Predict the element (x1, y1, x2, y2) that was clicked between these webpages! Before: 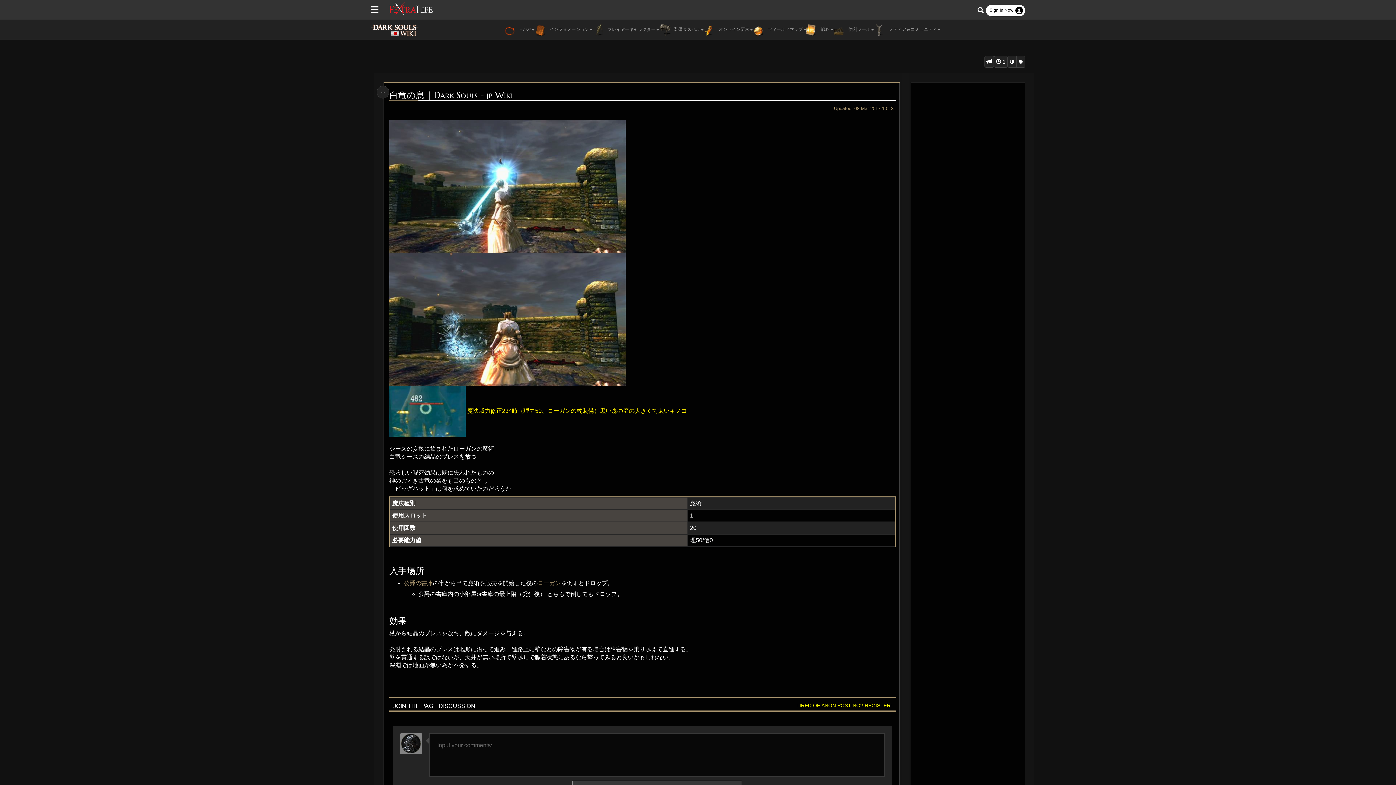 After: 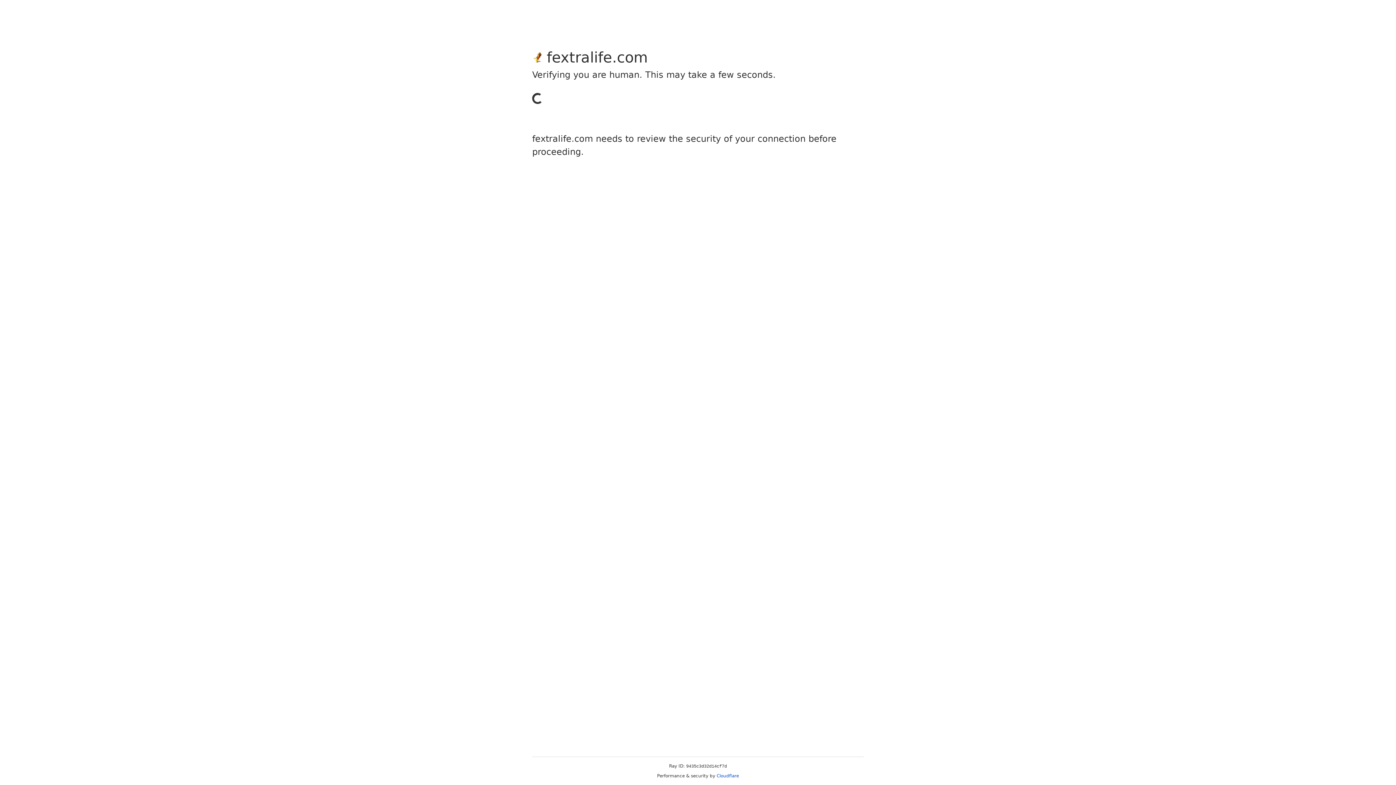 Action: bbox: (796, 703, 892, 708) label: TIRED OF ANON POSTING? REGISTER!